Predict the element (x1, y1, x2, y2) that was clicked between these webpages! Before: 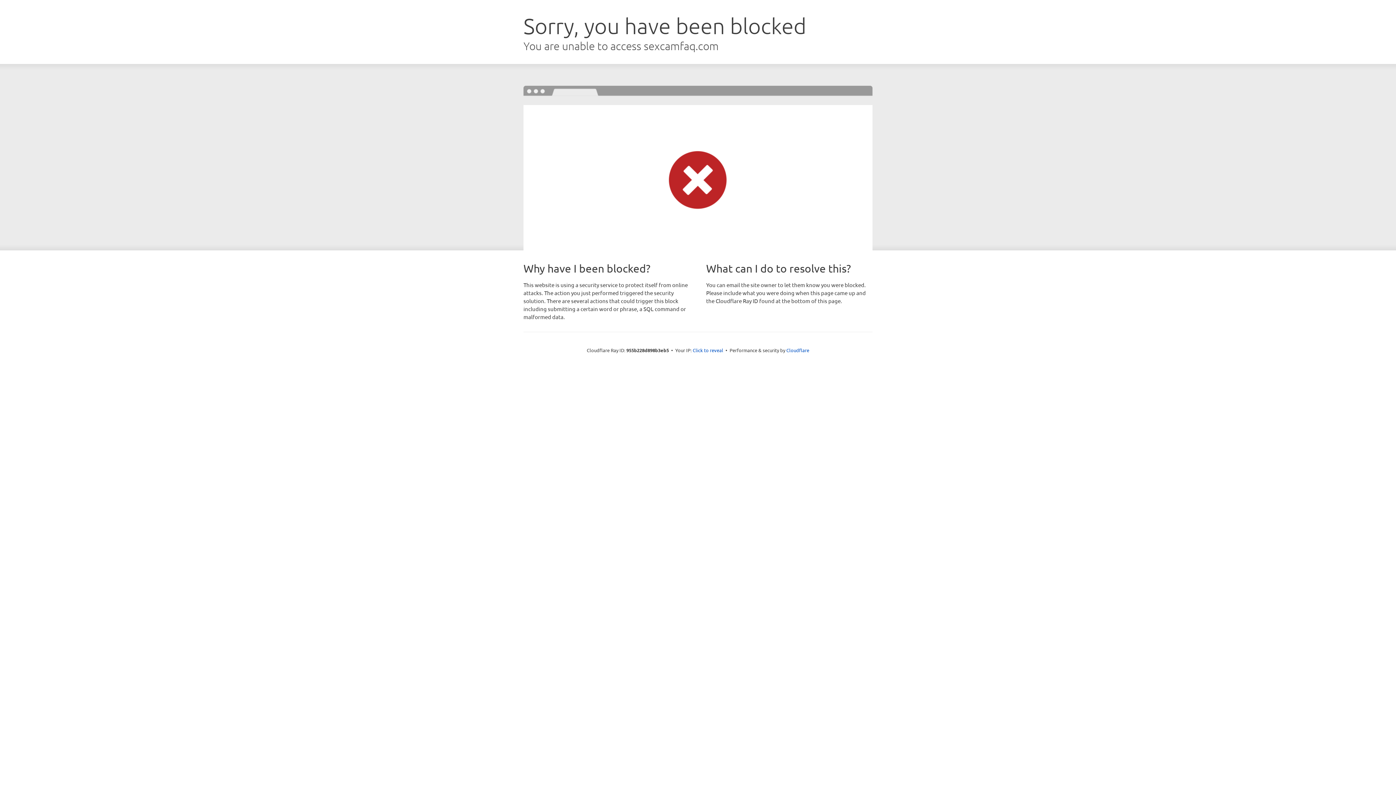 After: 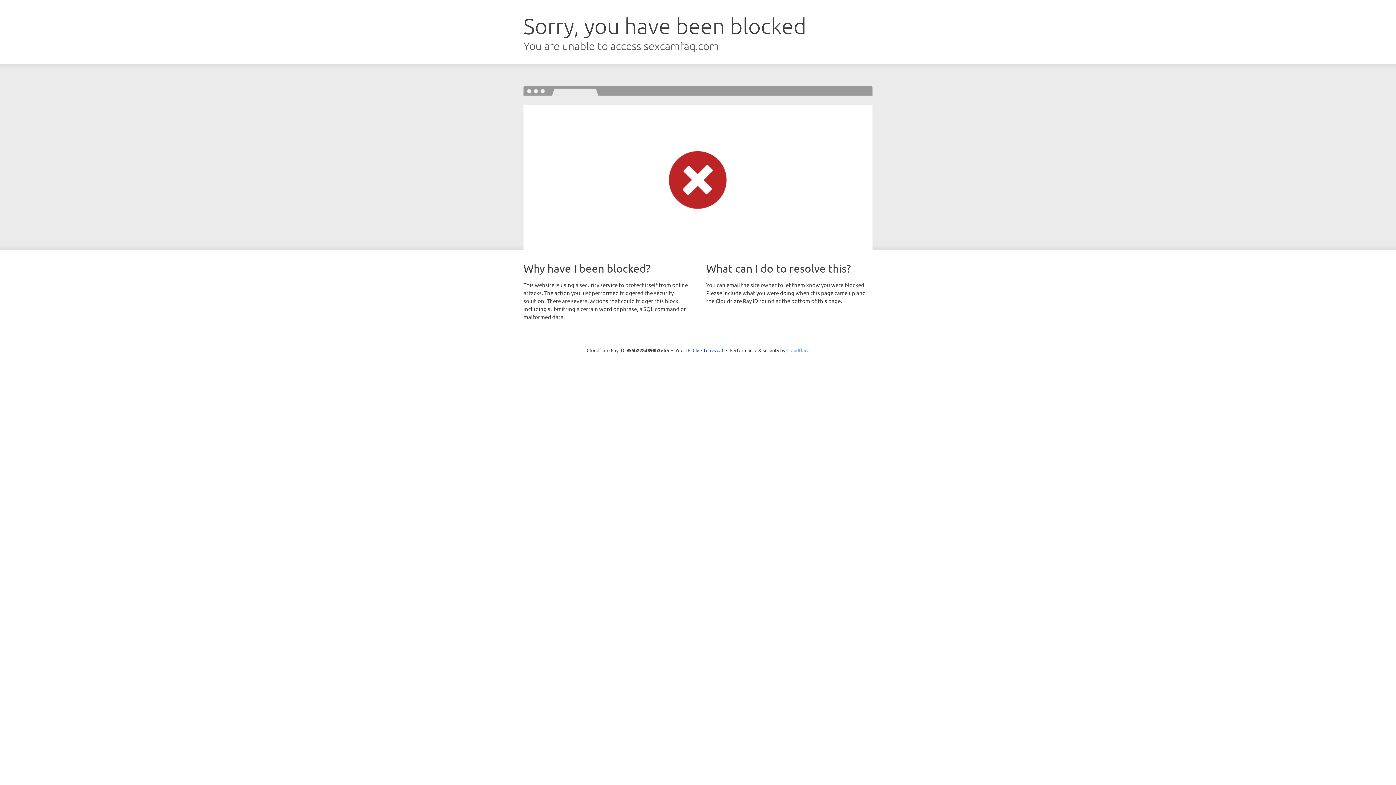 Action: bbox: (786, 347, 809, 353) label: Cloudflare